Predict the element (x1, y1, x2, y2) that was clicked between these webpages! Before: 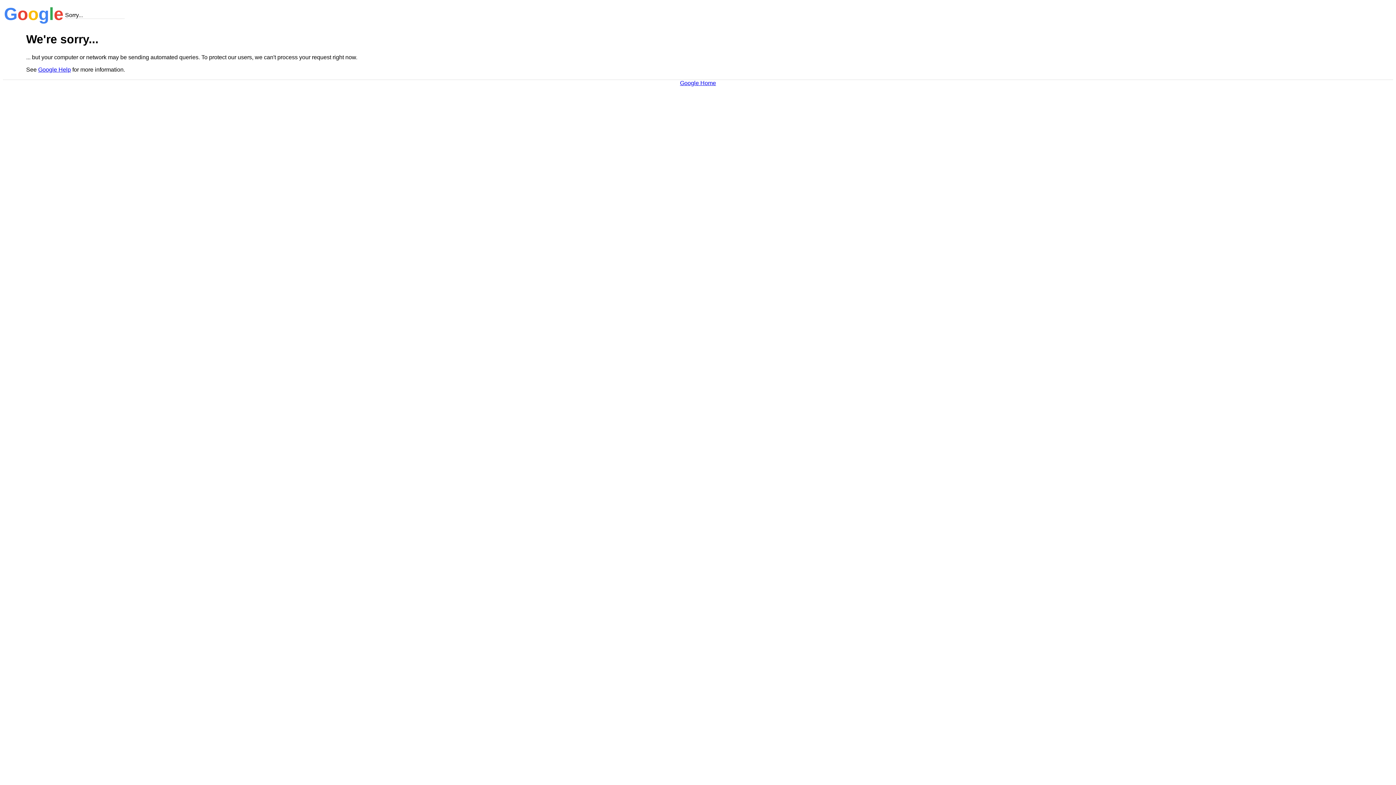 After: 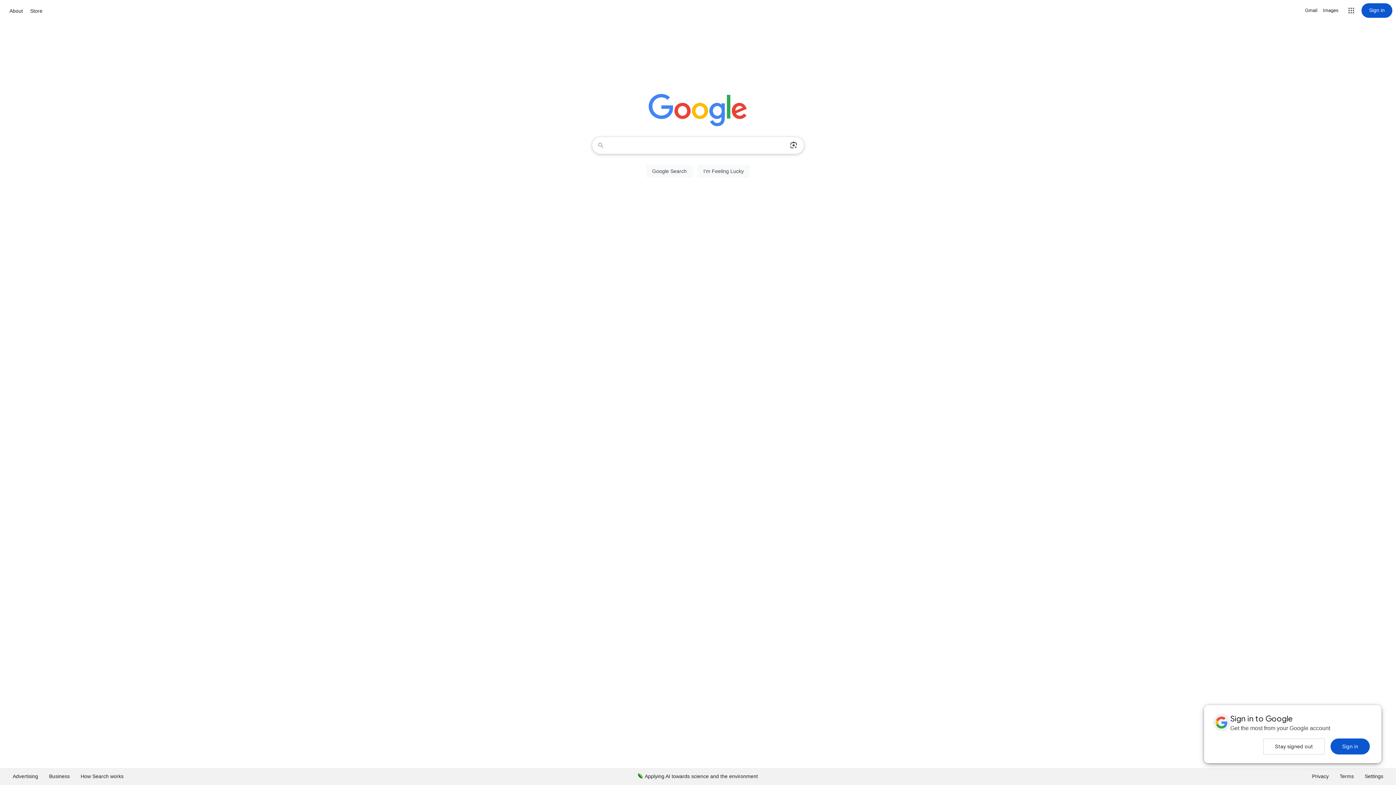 Action: label: Google Home bbox: (680, 79, 716, 86)